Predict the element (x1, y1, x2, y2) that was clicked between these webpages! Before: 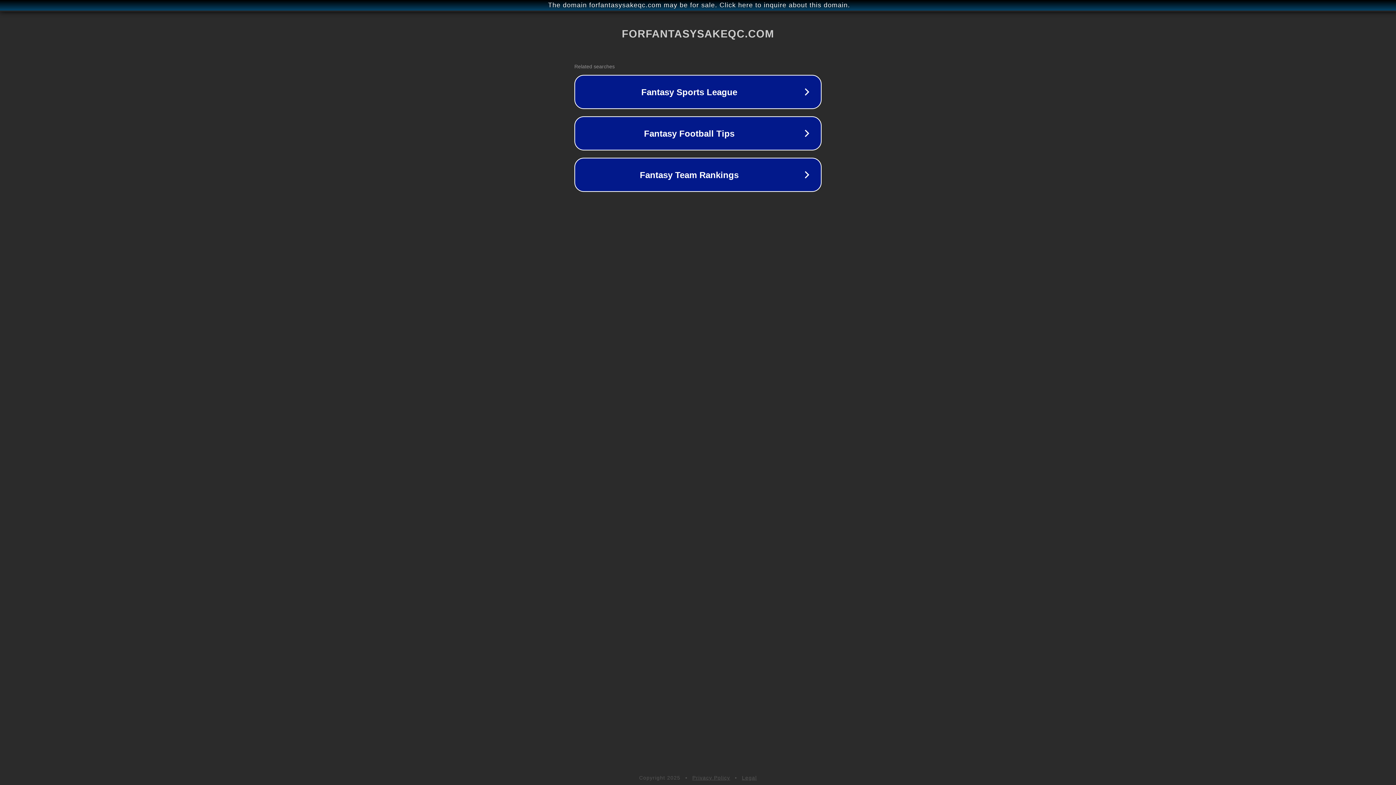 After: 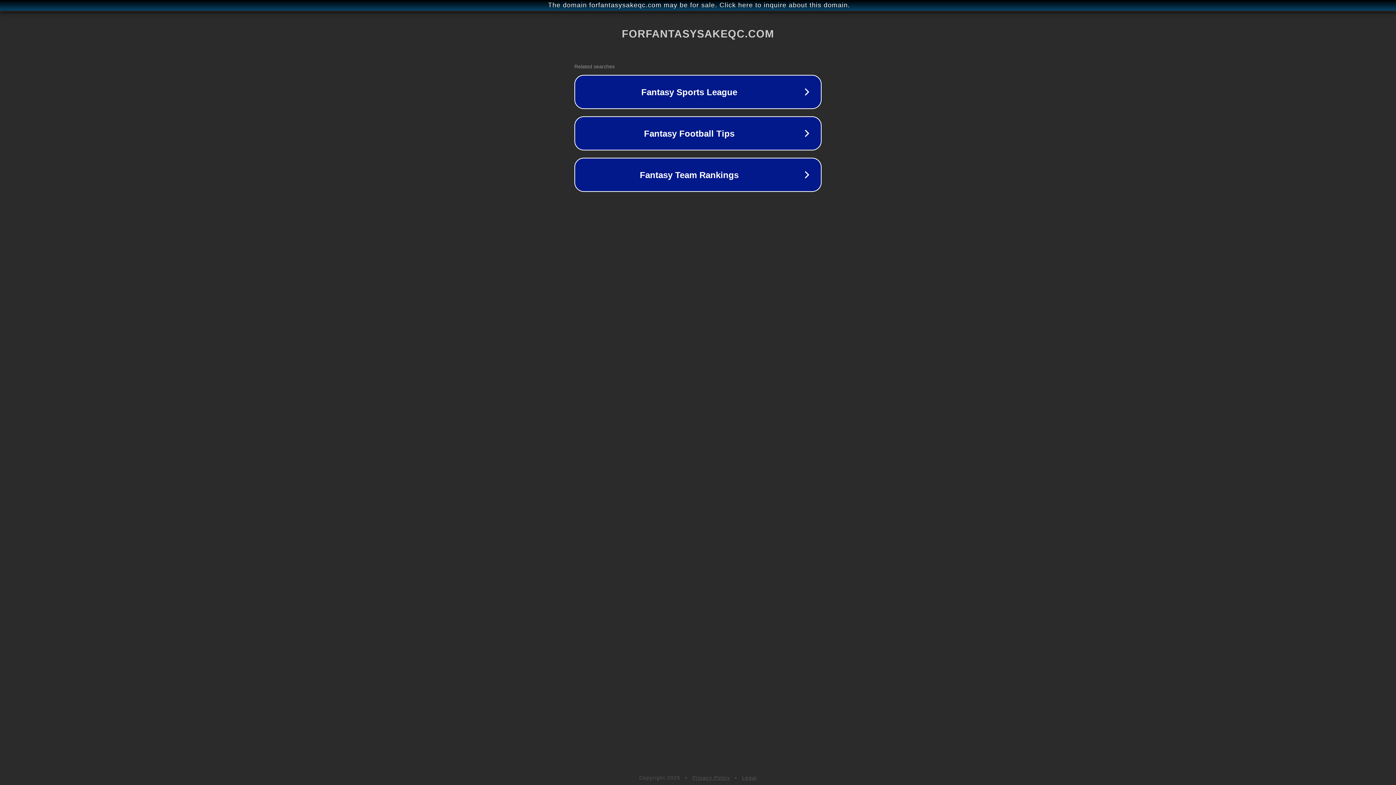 Action: label: Privacy Policy bbox: (692, 775, 730, 781)